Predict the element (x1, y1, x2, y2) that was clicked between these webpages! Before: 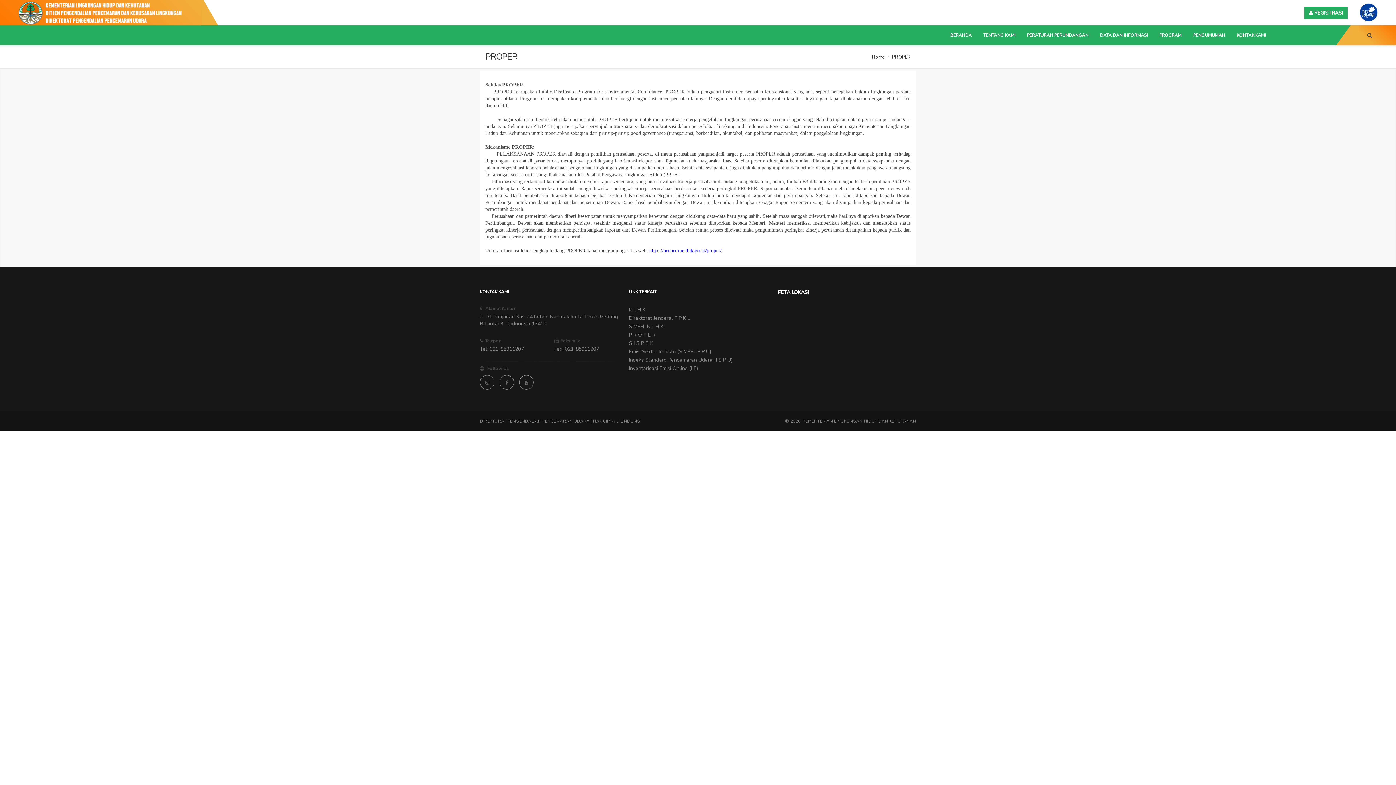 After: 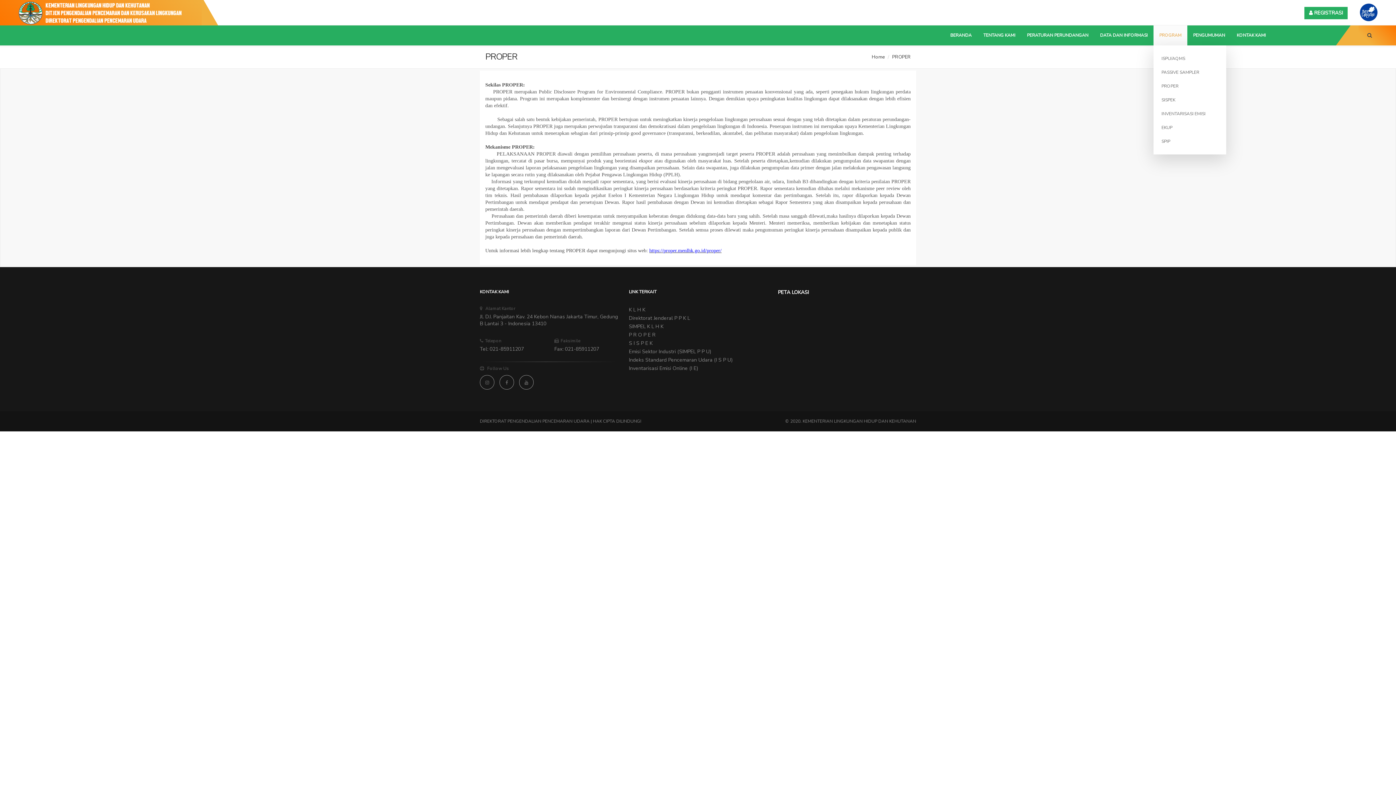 Action: label: PROGRAM bbox: (1153, 25, 1187, 45)